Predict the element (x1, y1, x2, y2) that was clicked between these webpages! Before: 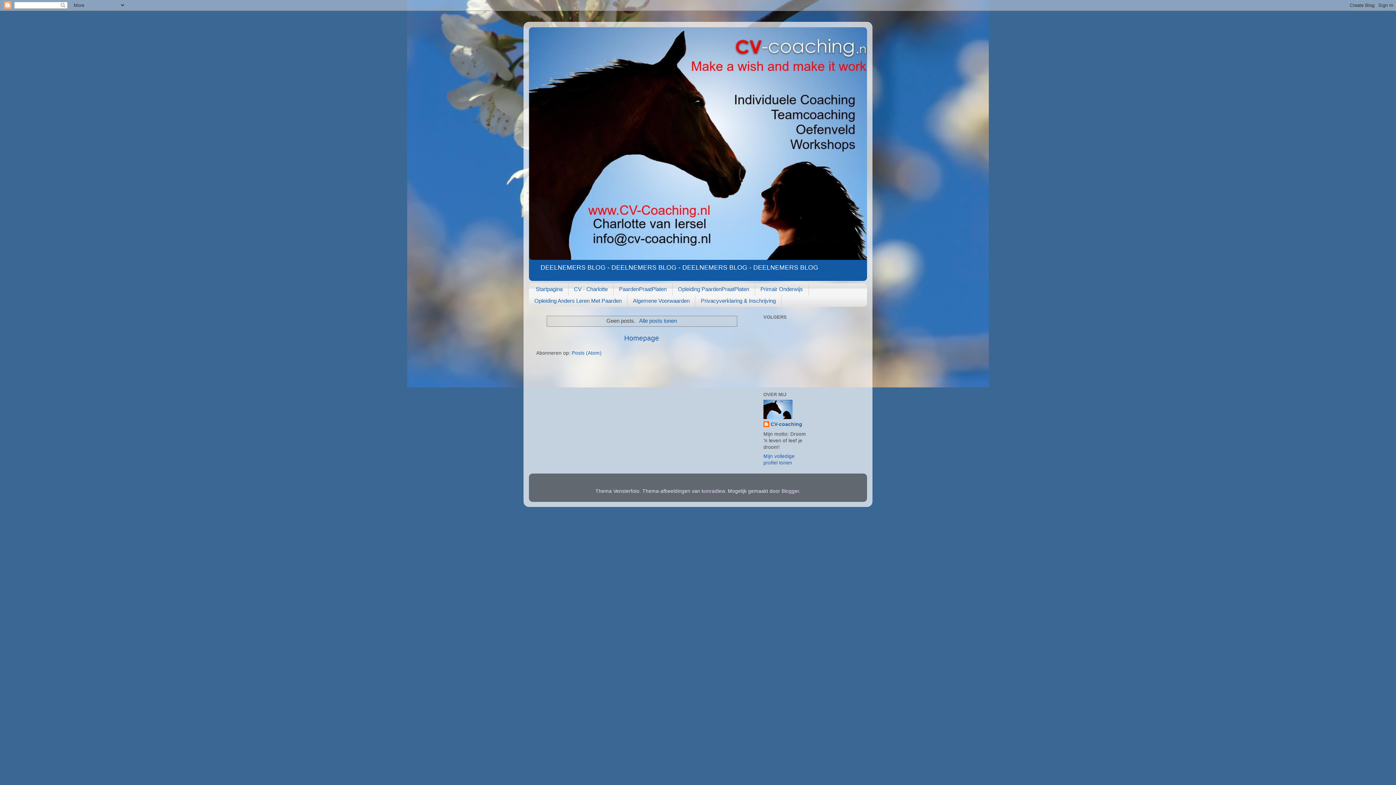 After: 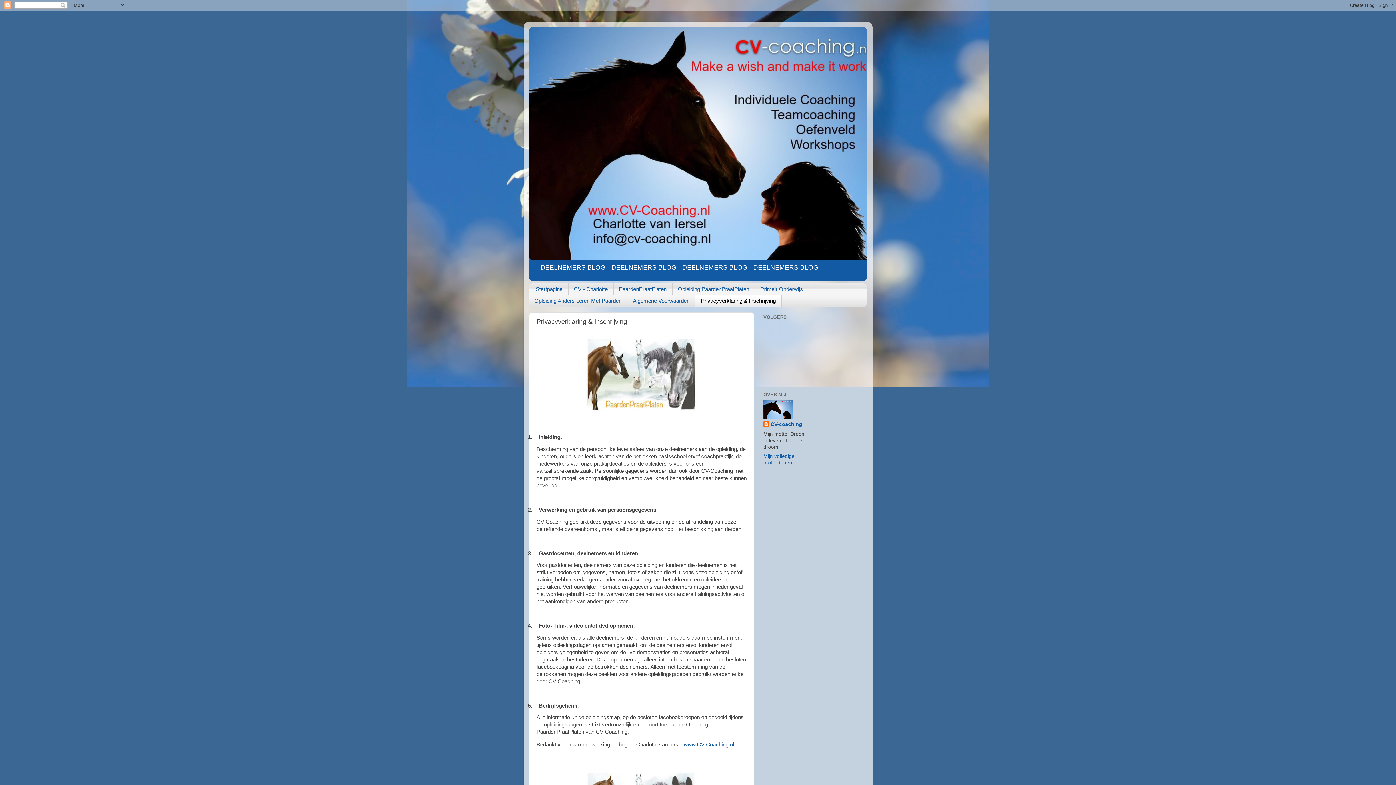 Action: bbox: (695, 295, 781, 306) label: Privacyverklaring & Inschrijving